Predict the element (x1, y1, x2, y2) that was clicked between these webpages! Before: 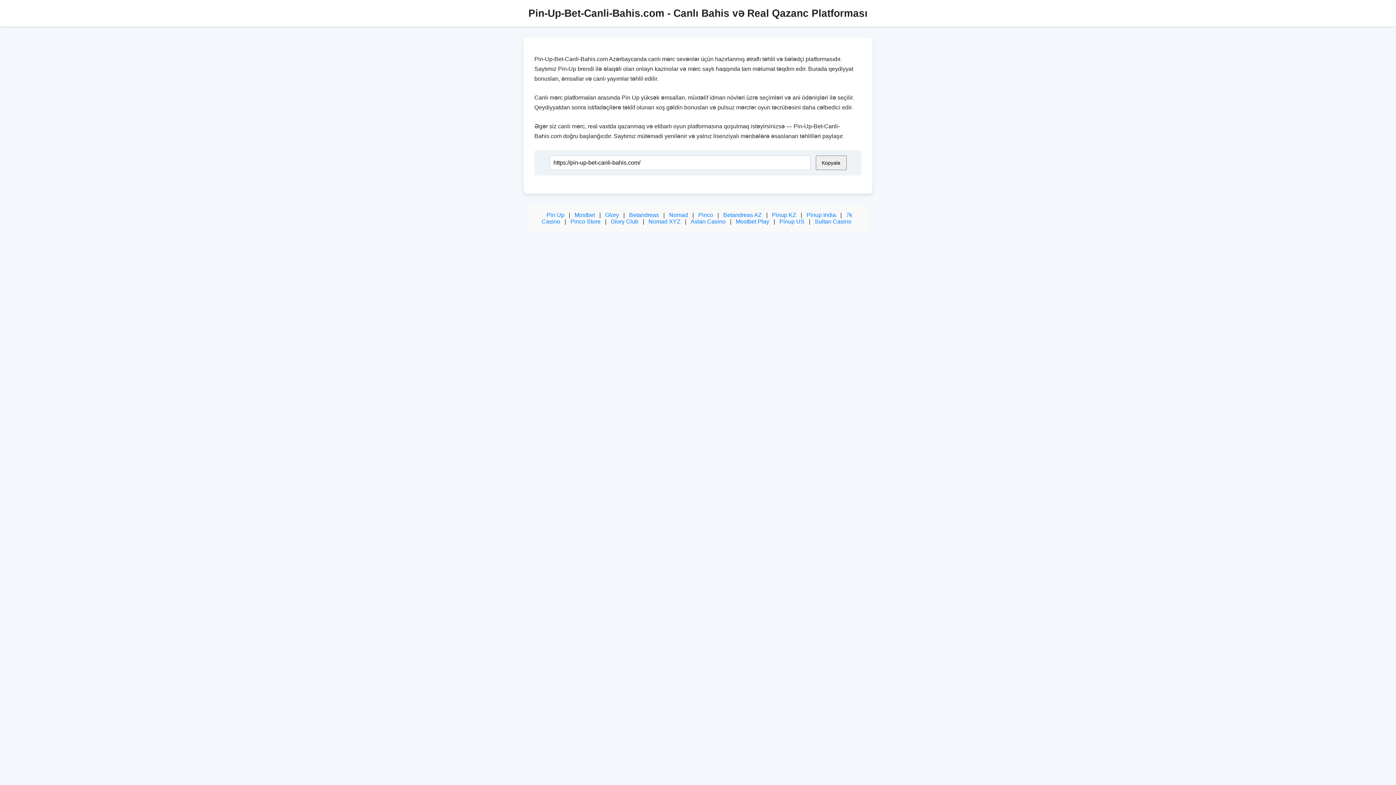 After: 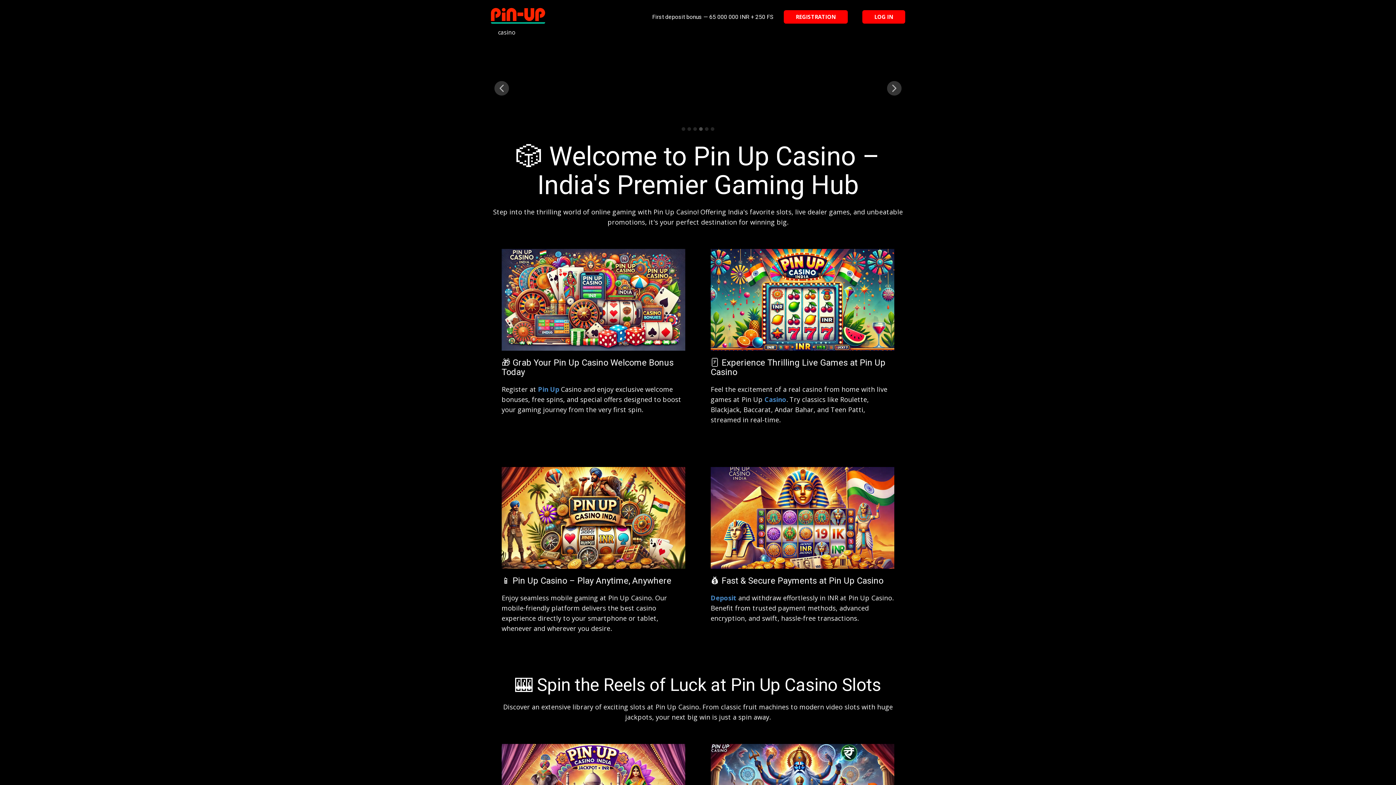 Action: label: Pinup India bbox: (806, 212, 836, 218)